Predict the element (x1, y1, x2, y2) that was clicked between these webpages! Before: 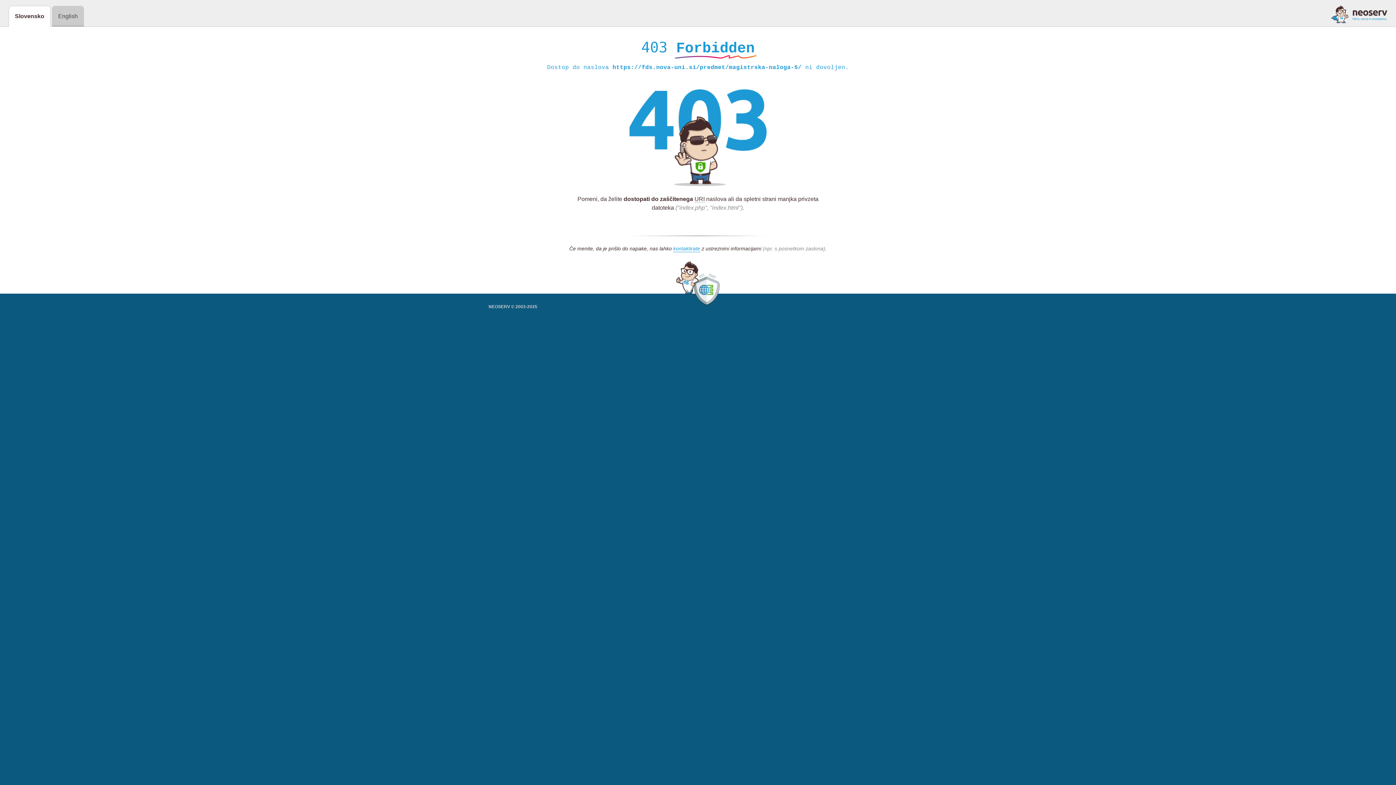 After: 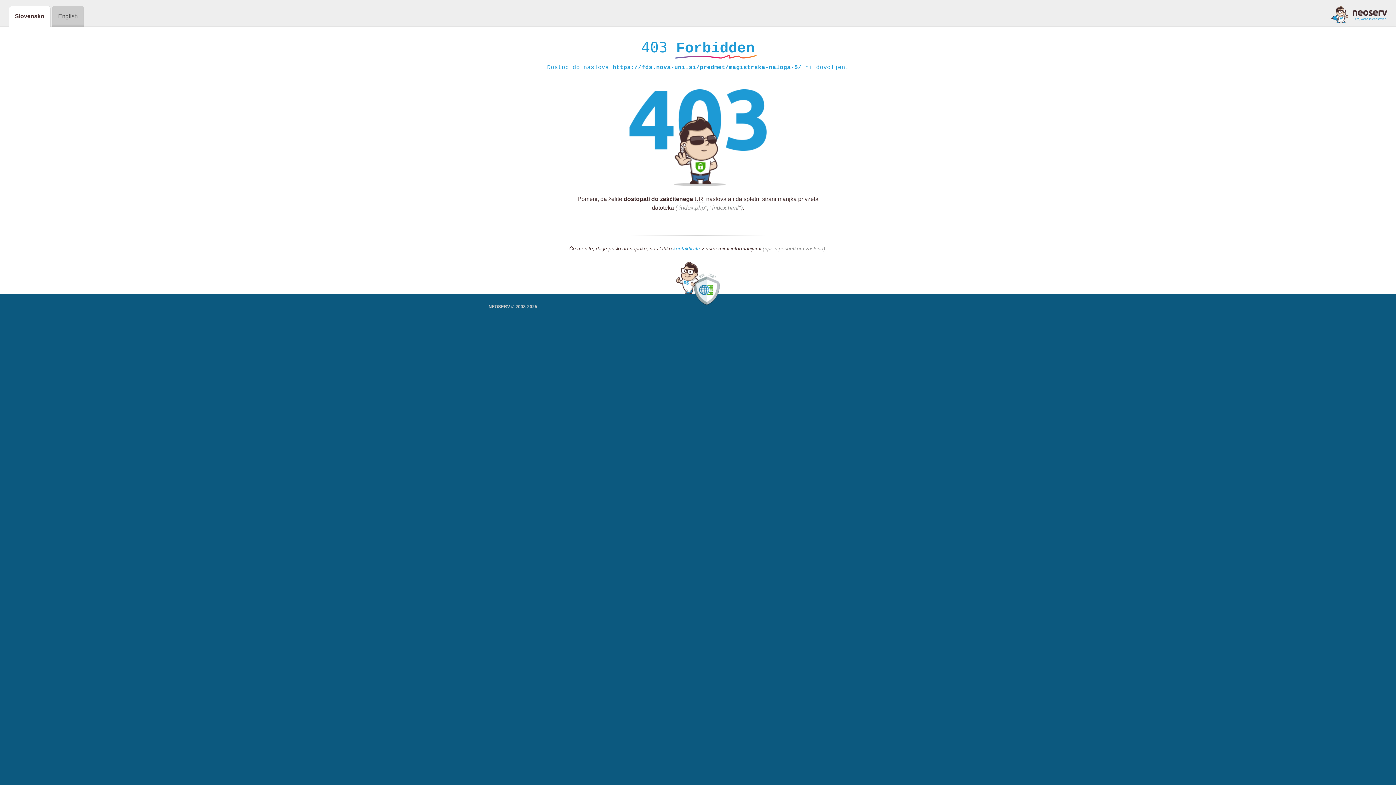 Action: bbox: (1331, 5, 1387, 23)